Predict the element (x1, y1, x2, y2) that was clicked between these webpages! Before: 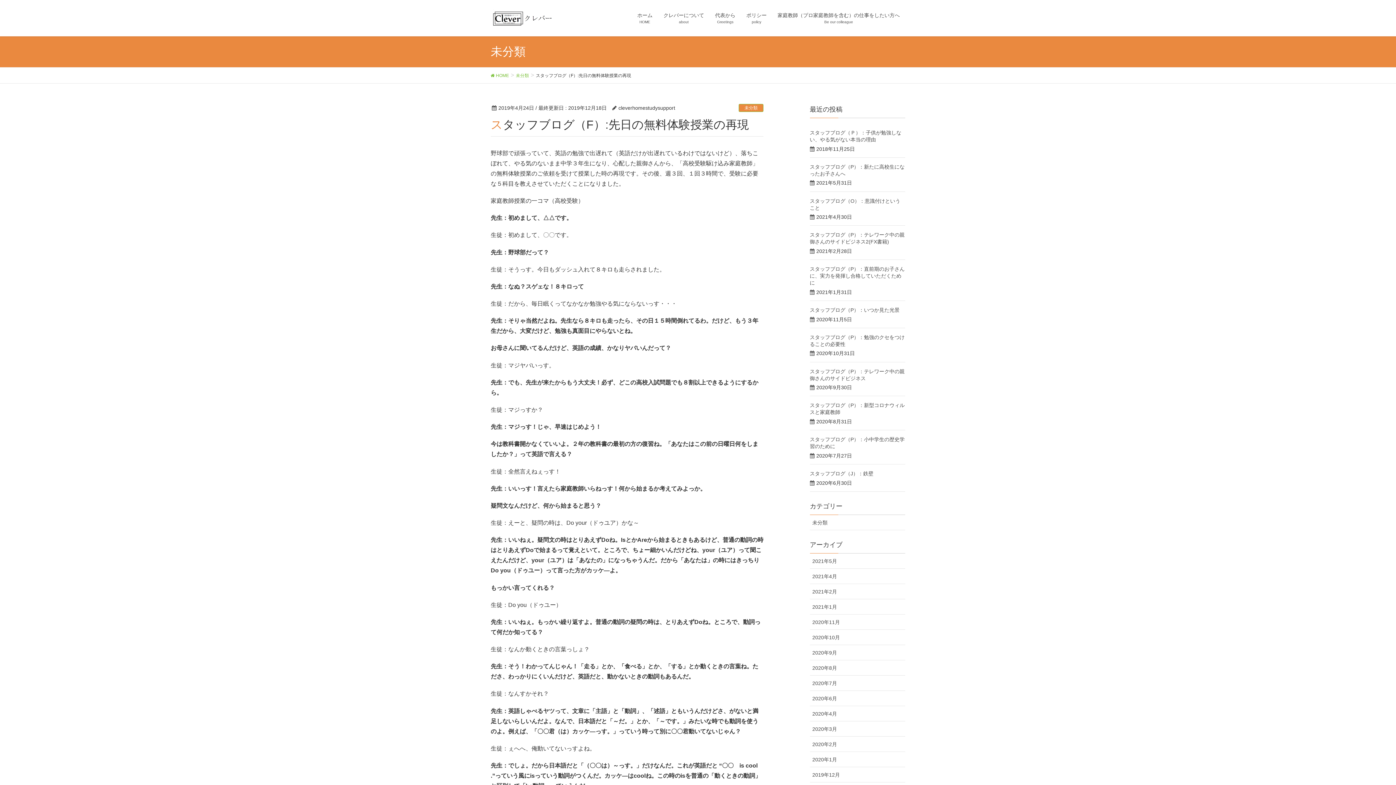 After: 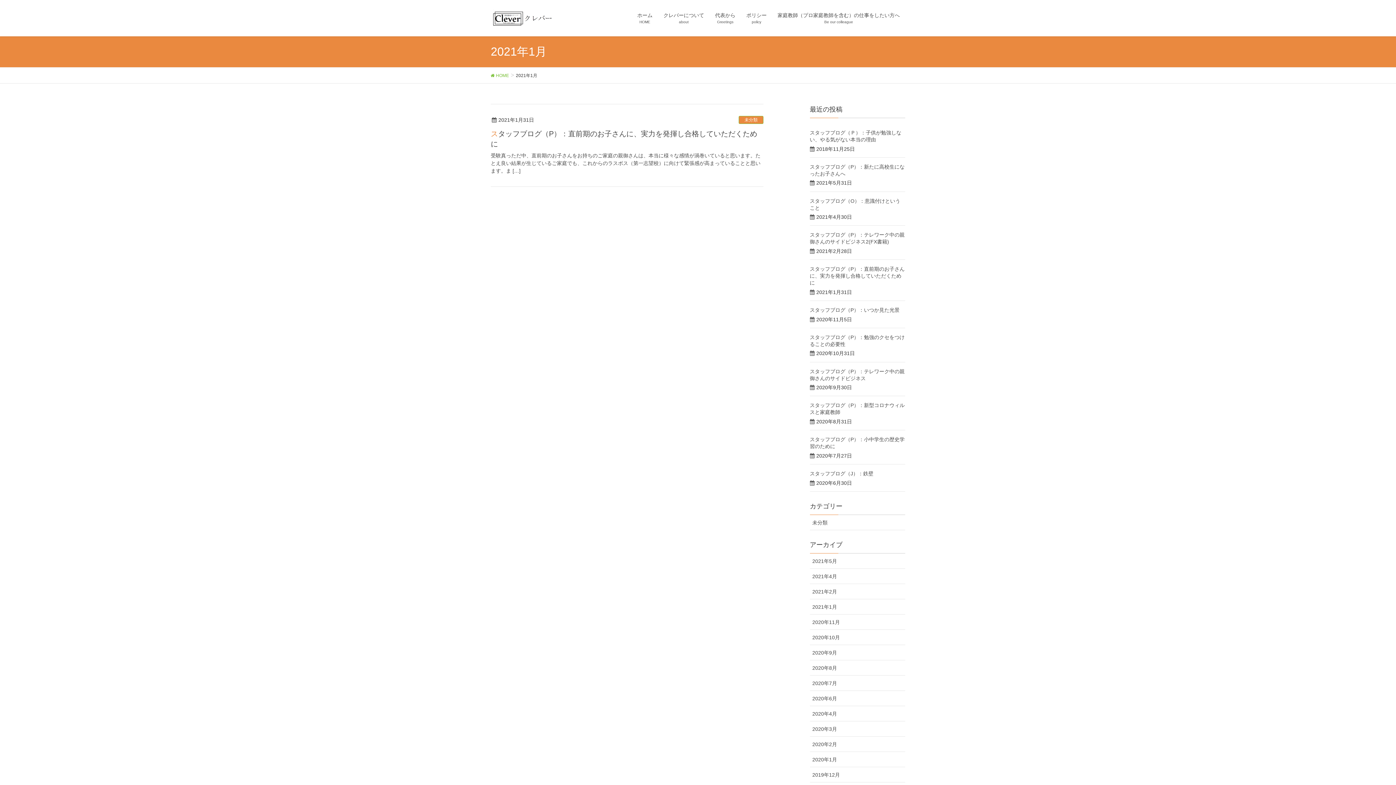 Action: label: 2021年1月 bbox: (810, 599, 905, 614)